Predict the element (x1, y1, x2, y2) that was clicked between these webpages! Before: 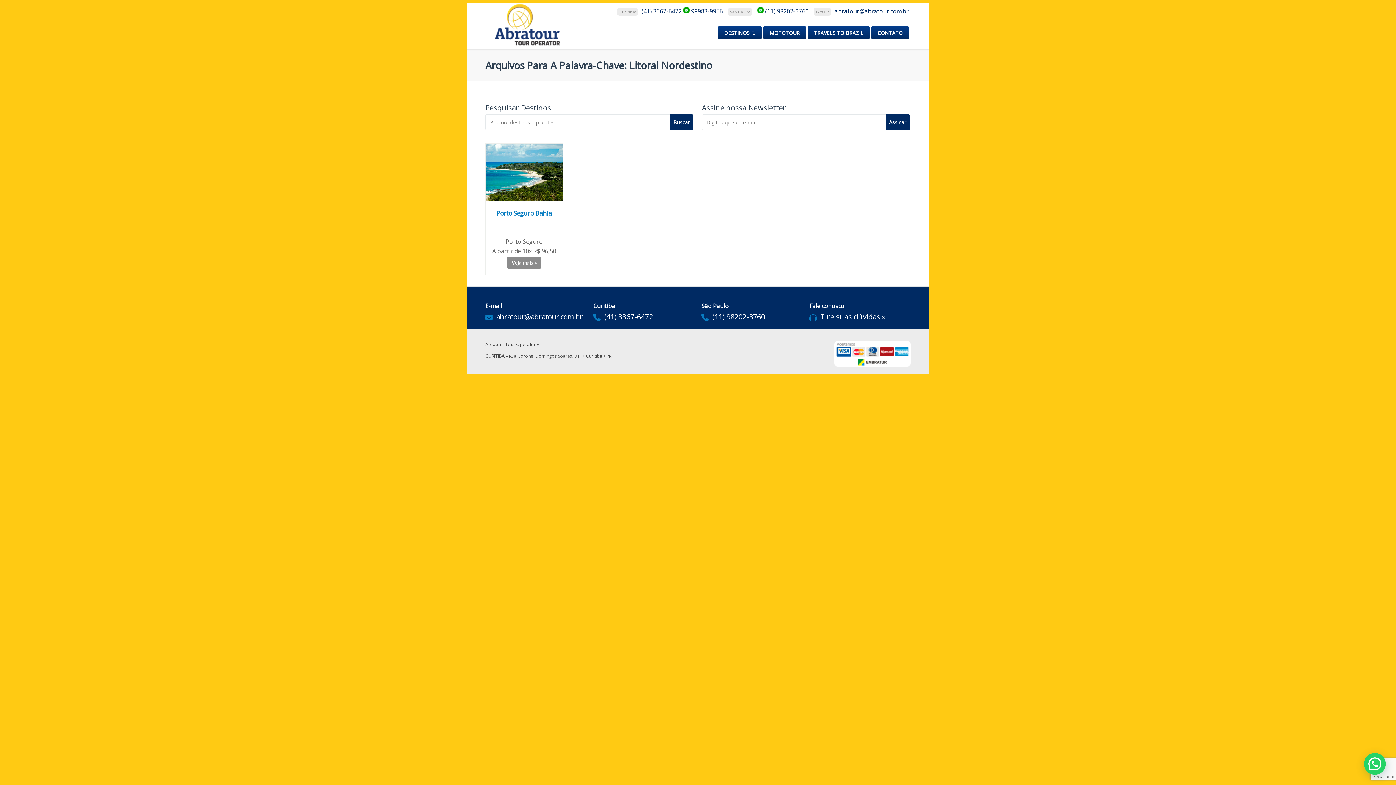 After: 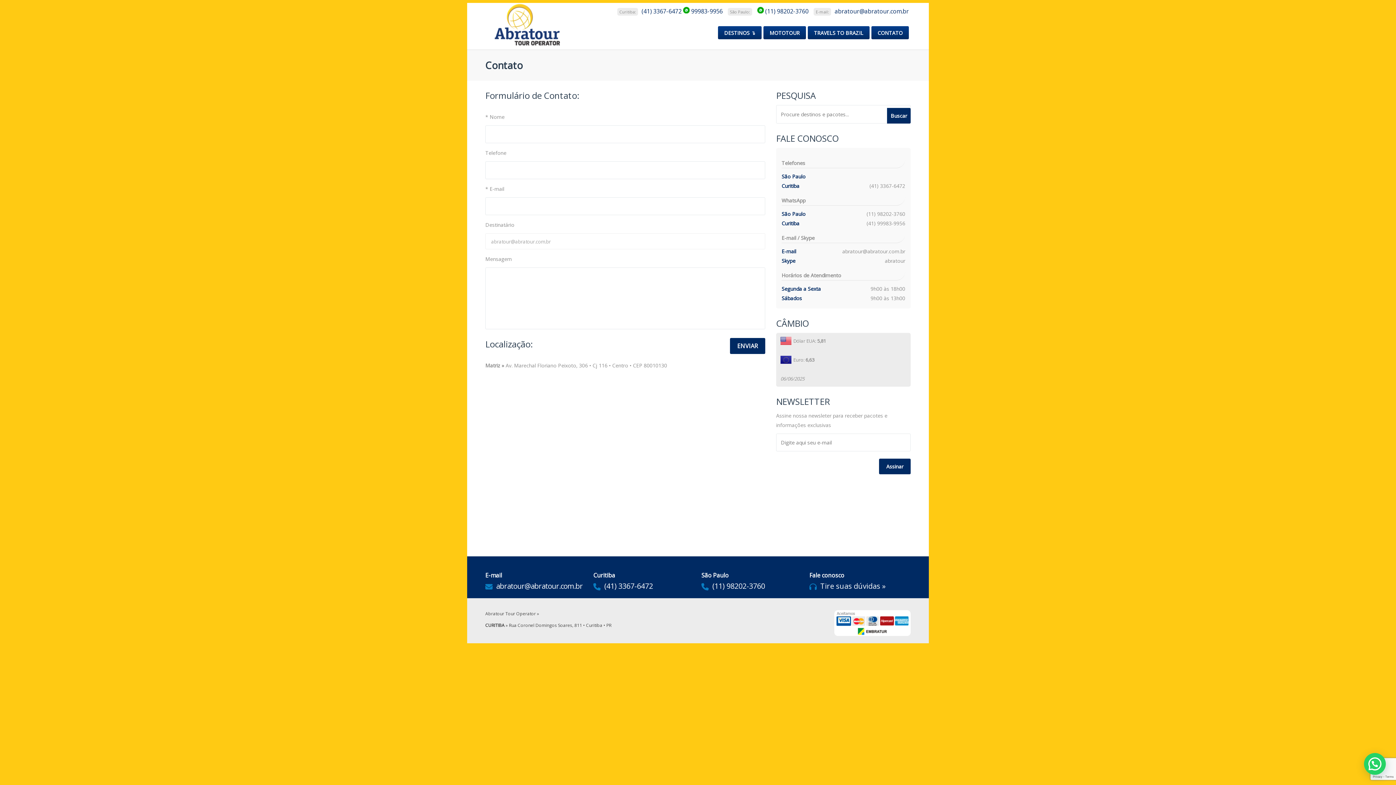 Action: bbox: (820, 311, 885, 321) label: Tire suas dúvidas »